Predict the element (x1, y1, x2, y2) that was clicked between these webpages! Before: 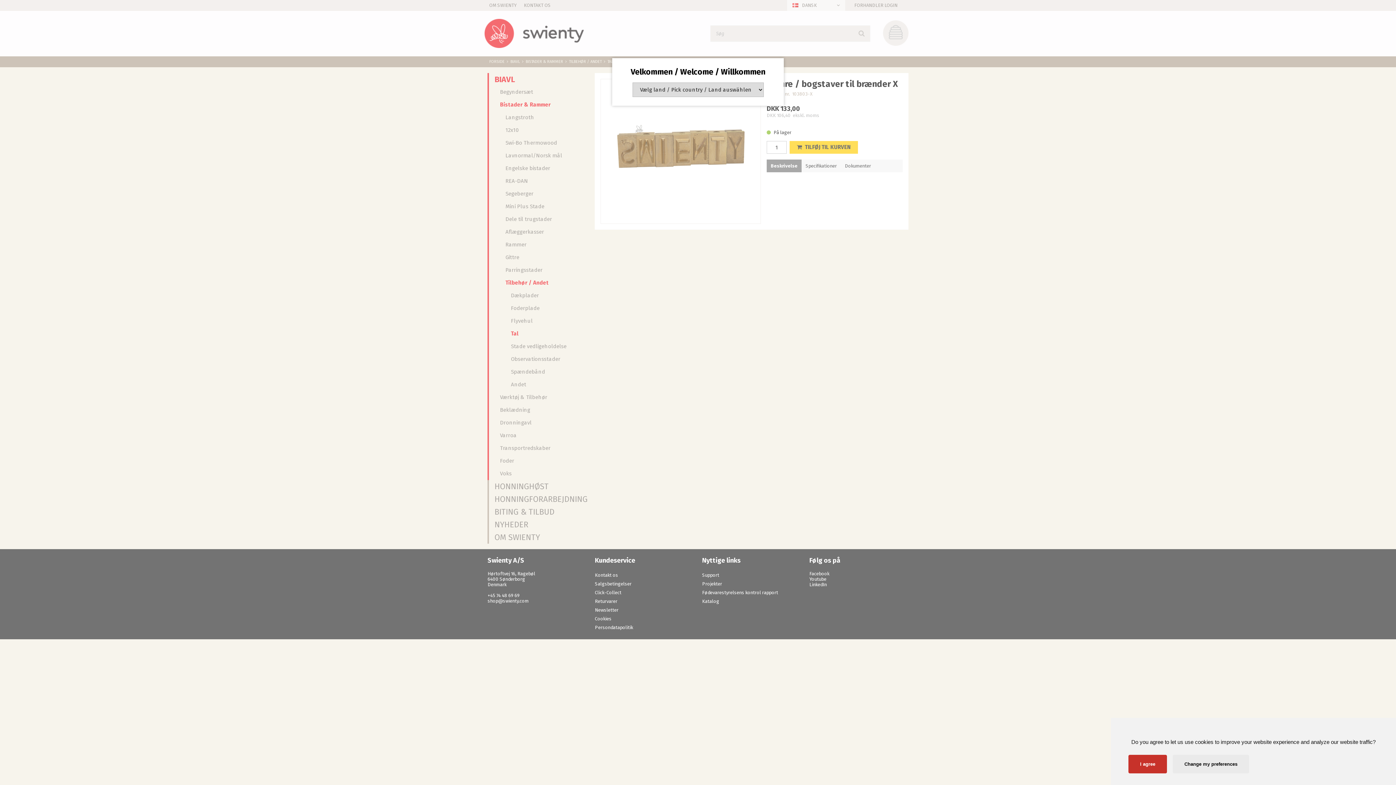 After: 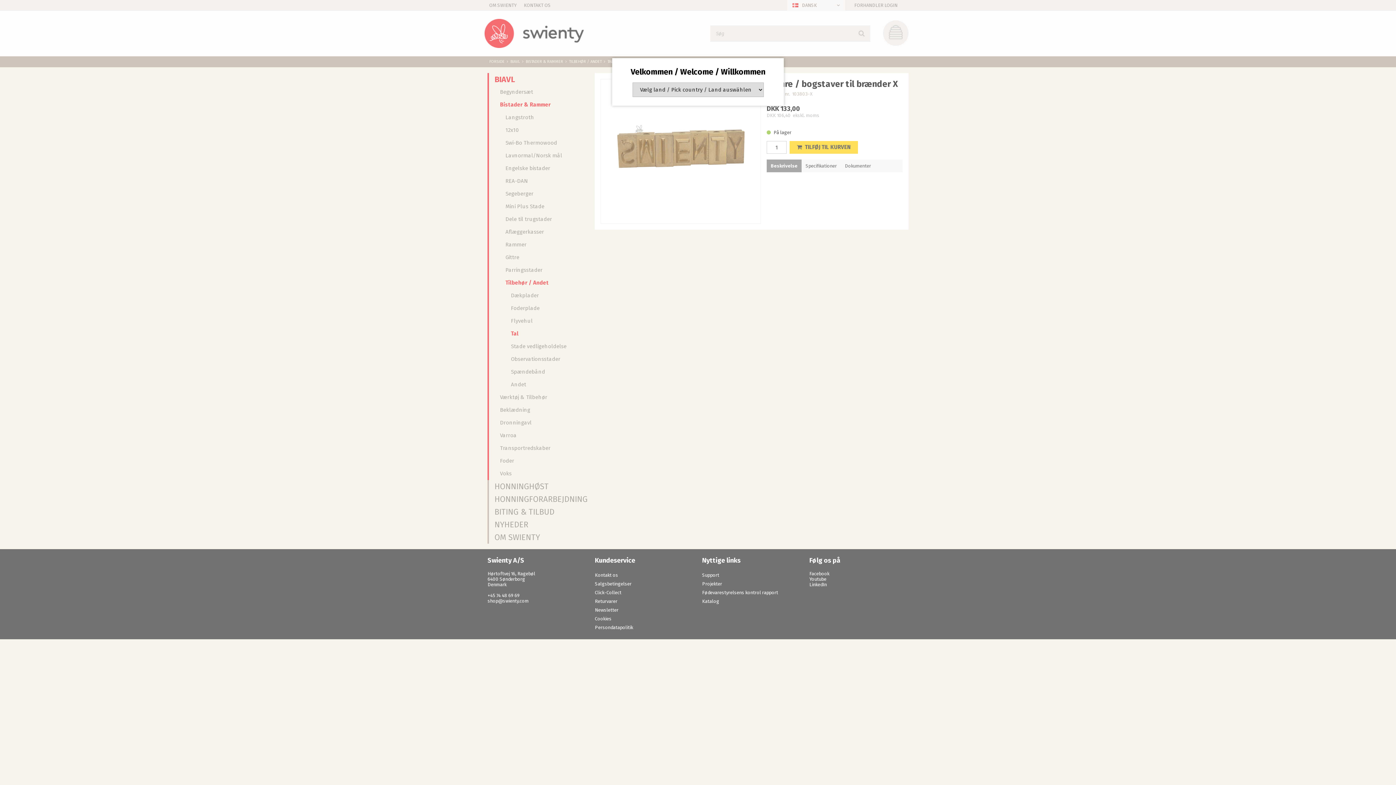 Action: bbox: (1128, 755, 1167, 773) label: I agree